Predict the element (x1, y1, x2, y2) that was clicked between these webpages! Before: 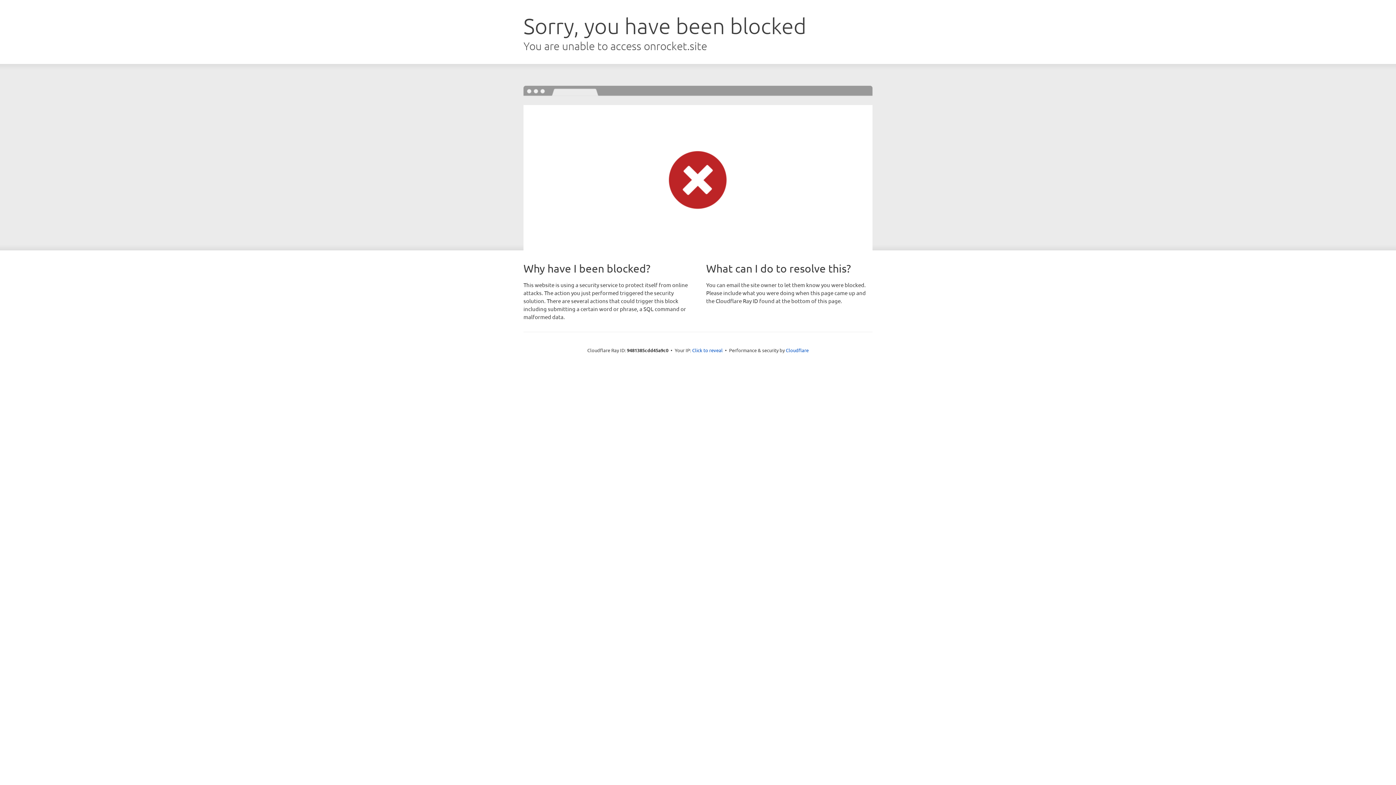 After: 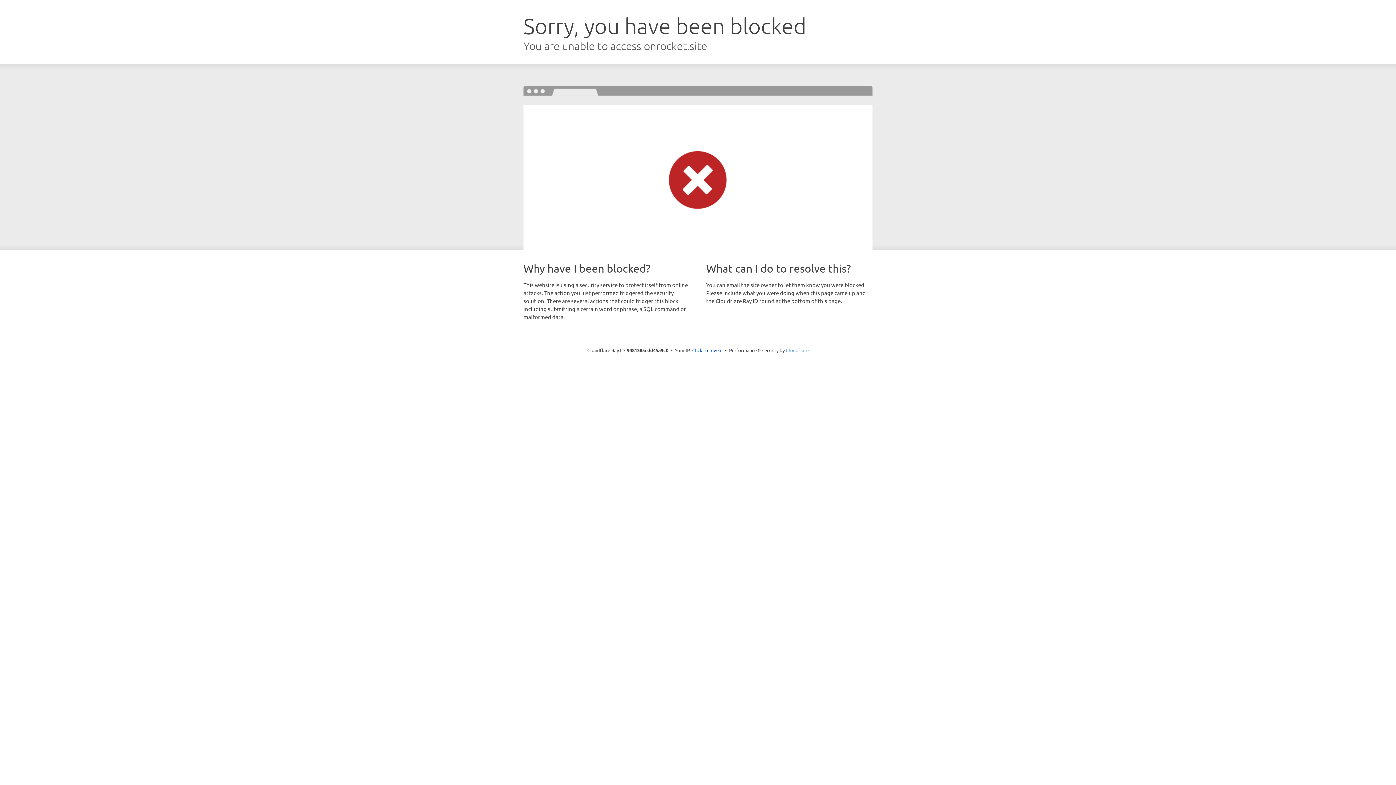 Action: bbox: (786, 347, 808, 353) label: Cloudflare